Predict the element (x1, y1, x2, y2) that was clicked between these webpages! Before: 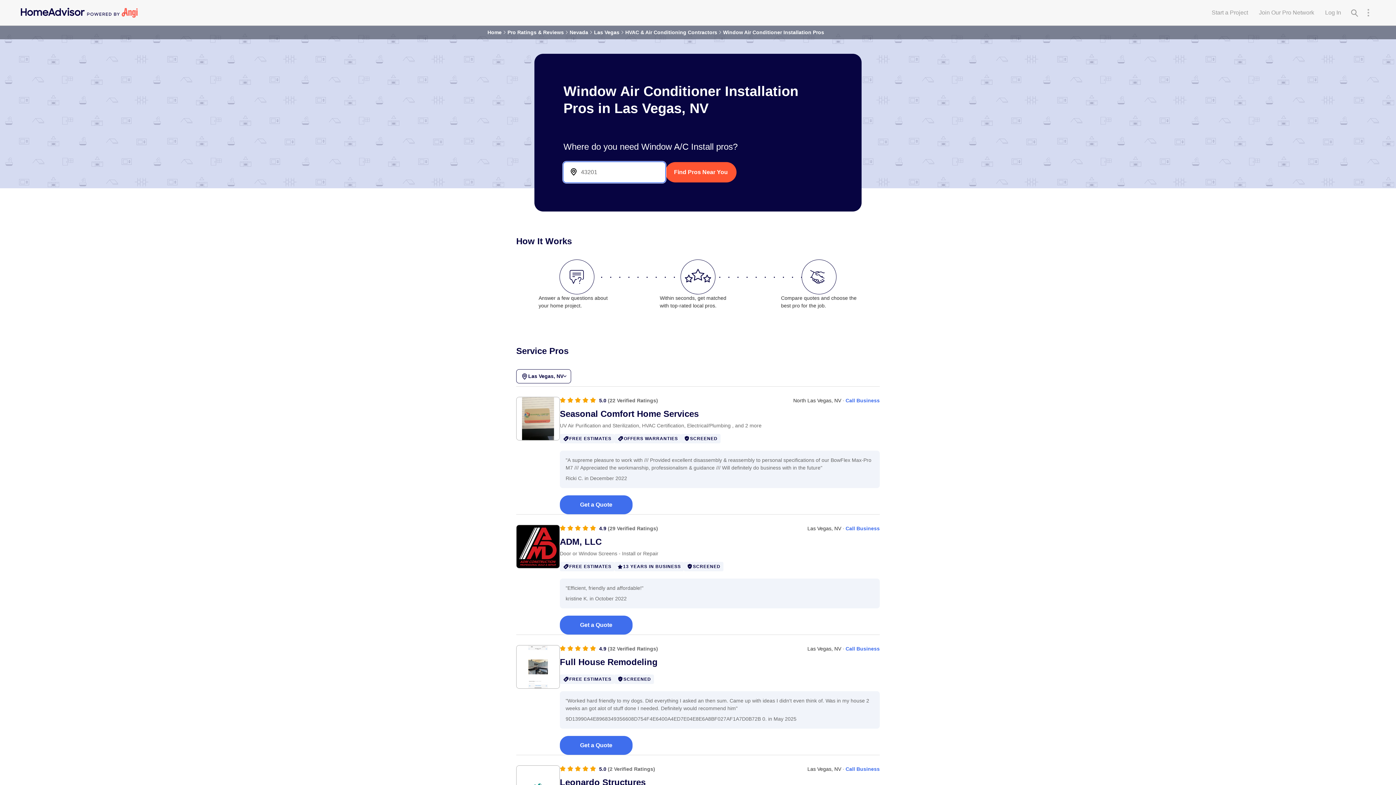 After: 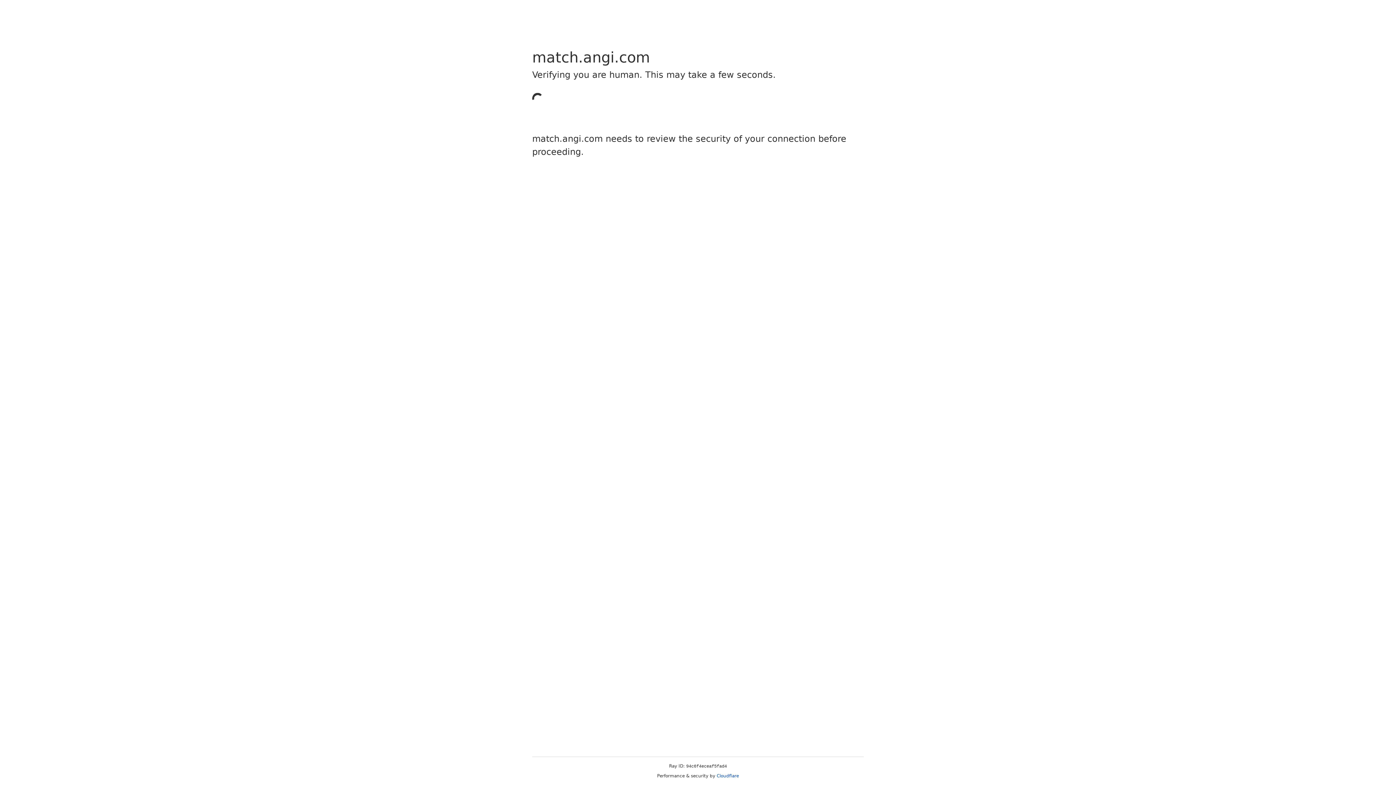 Action: label: Full House Remodeling bbox: (560, 657, 880, 667)